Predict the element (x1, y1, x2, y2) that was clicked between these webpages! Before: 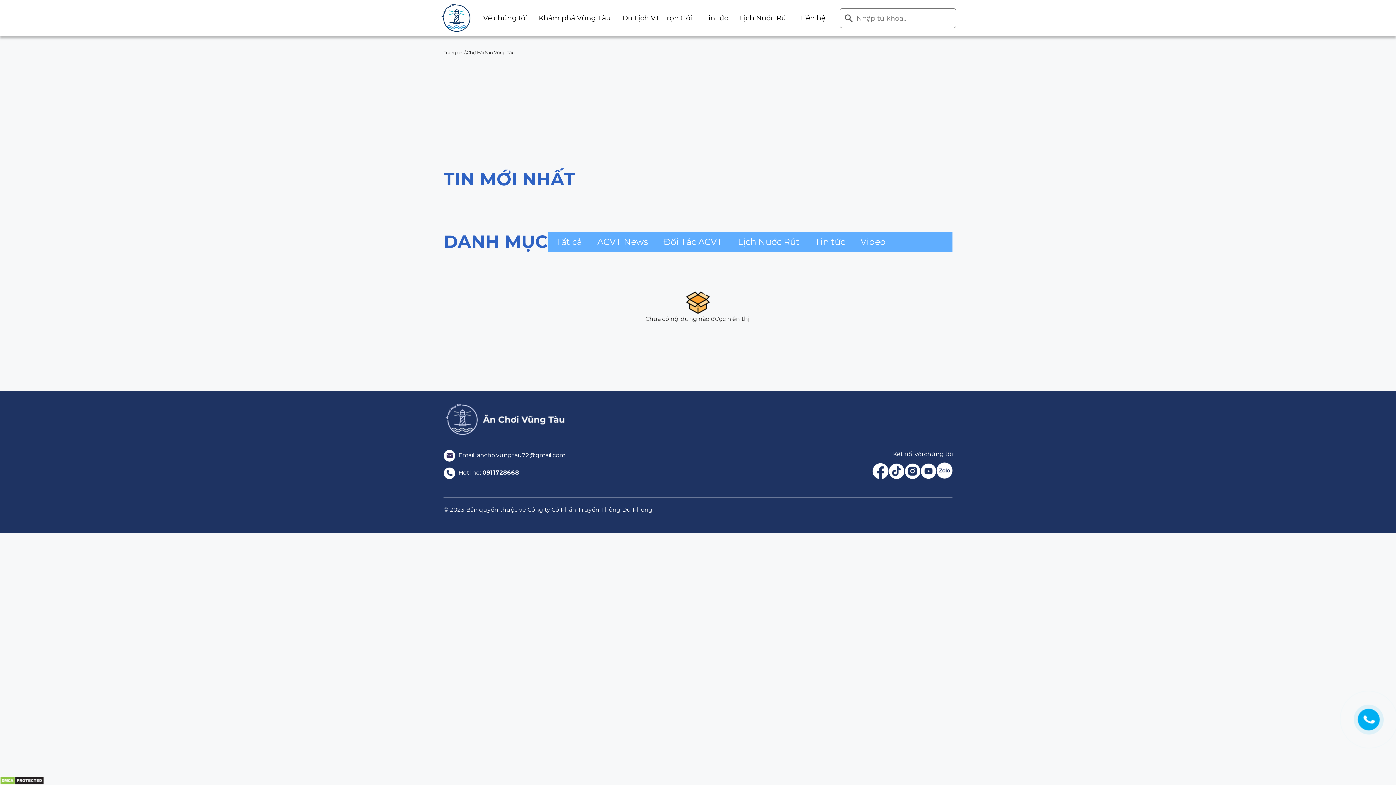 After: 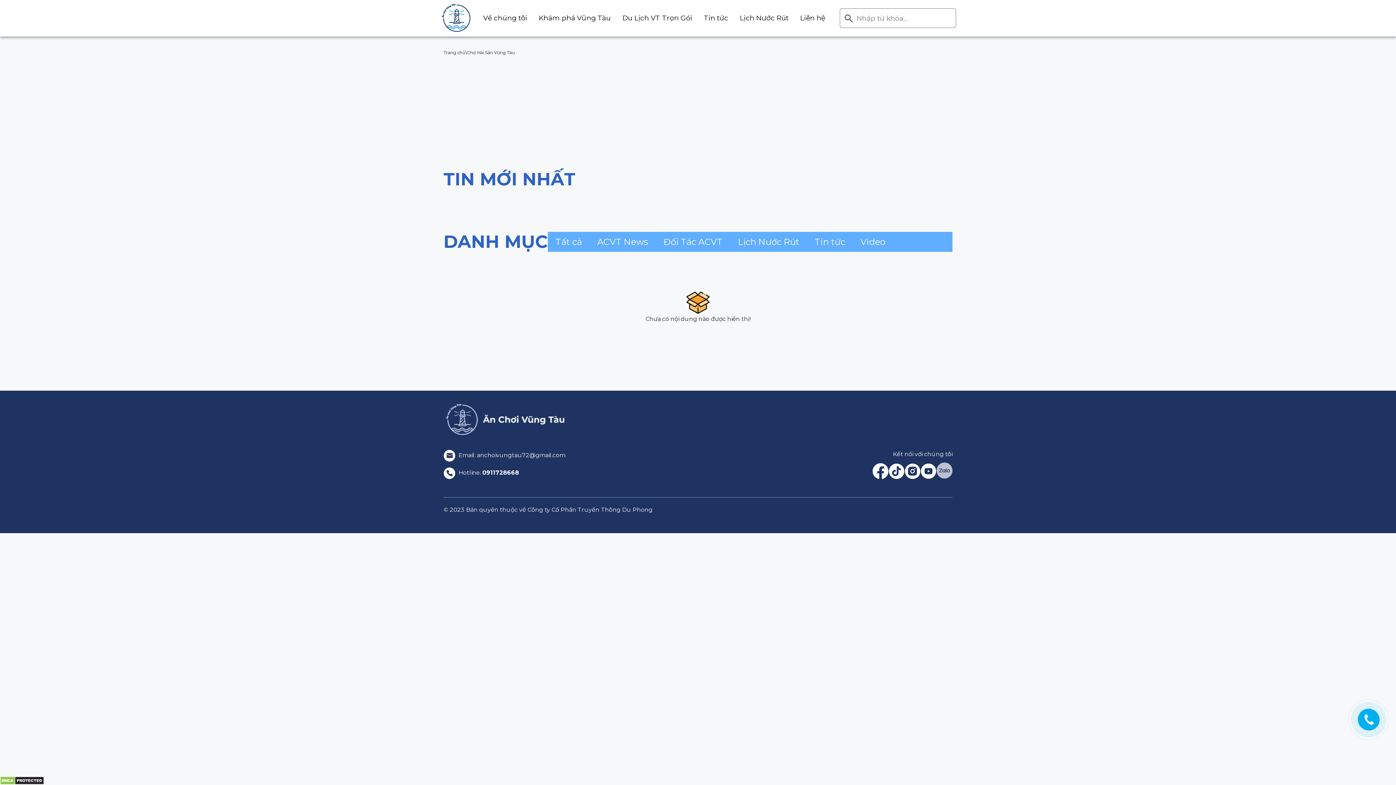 Action: bbox: (936, 466, 952, 473)